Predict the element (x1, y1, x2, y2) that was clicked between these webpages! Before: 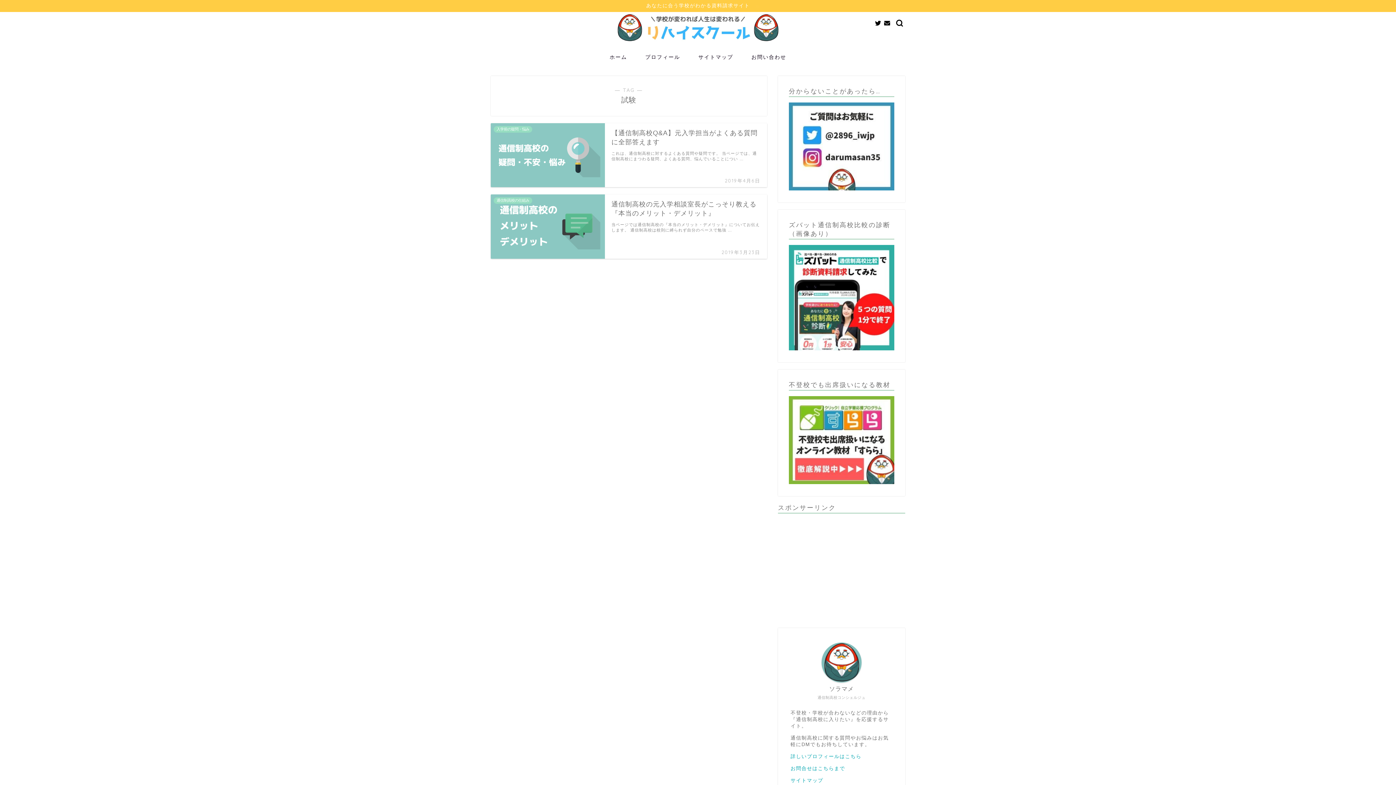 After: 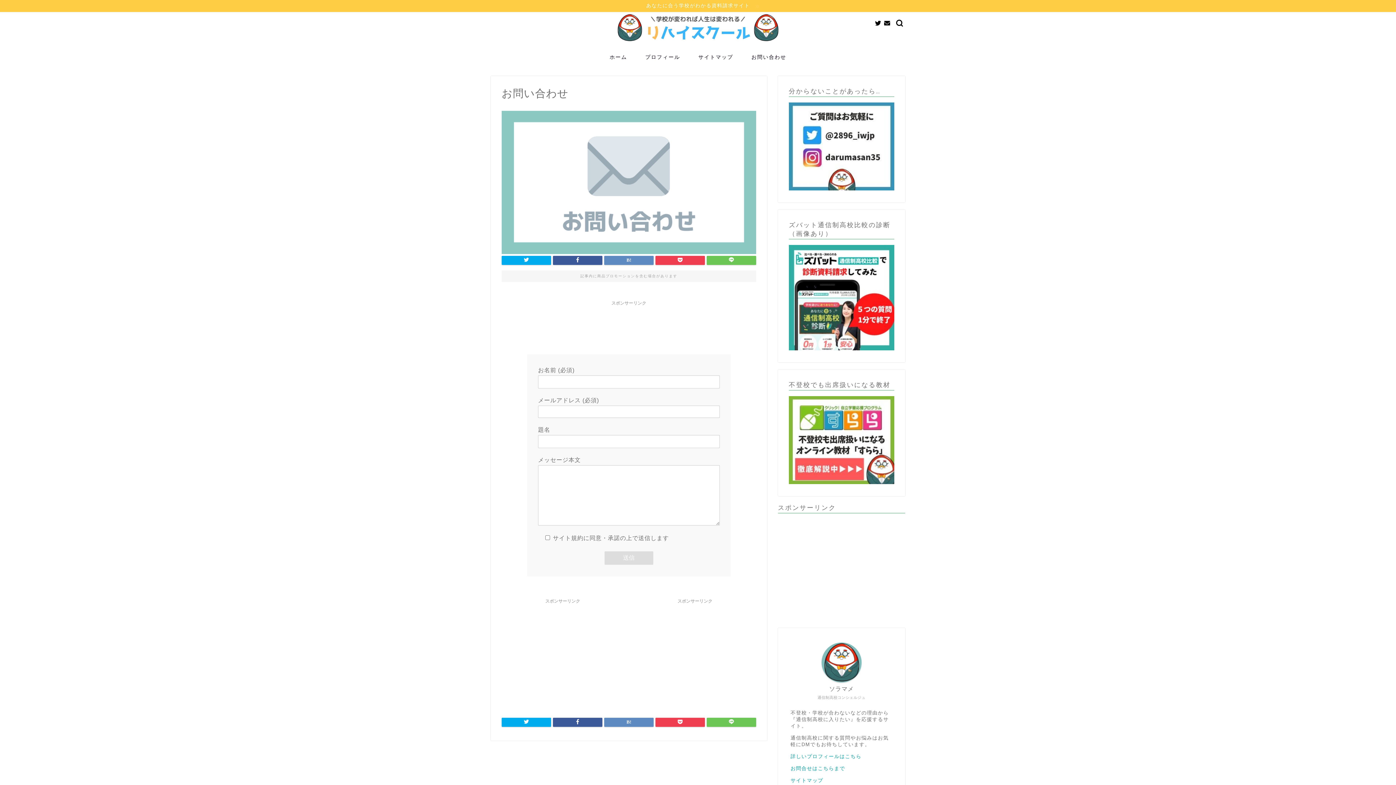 Action: bbox: (884, 20, 890, 26)